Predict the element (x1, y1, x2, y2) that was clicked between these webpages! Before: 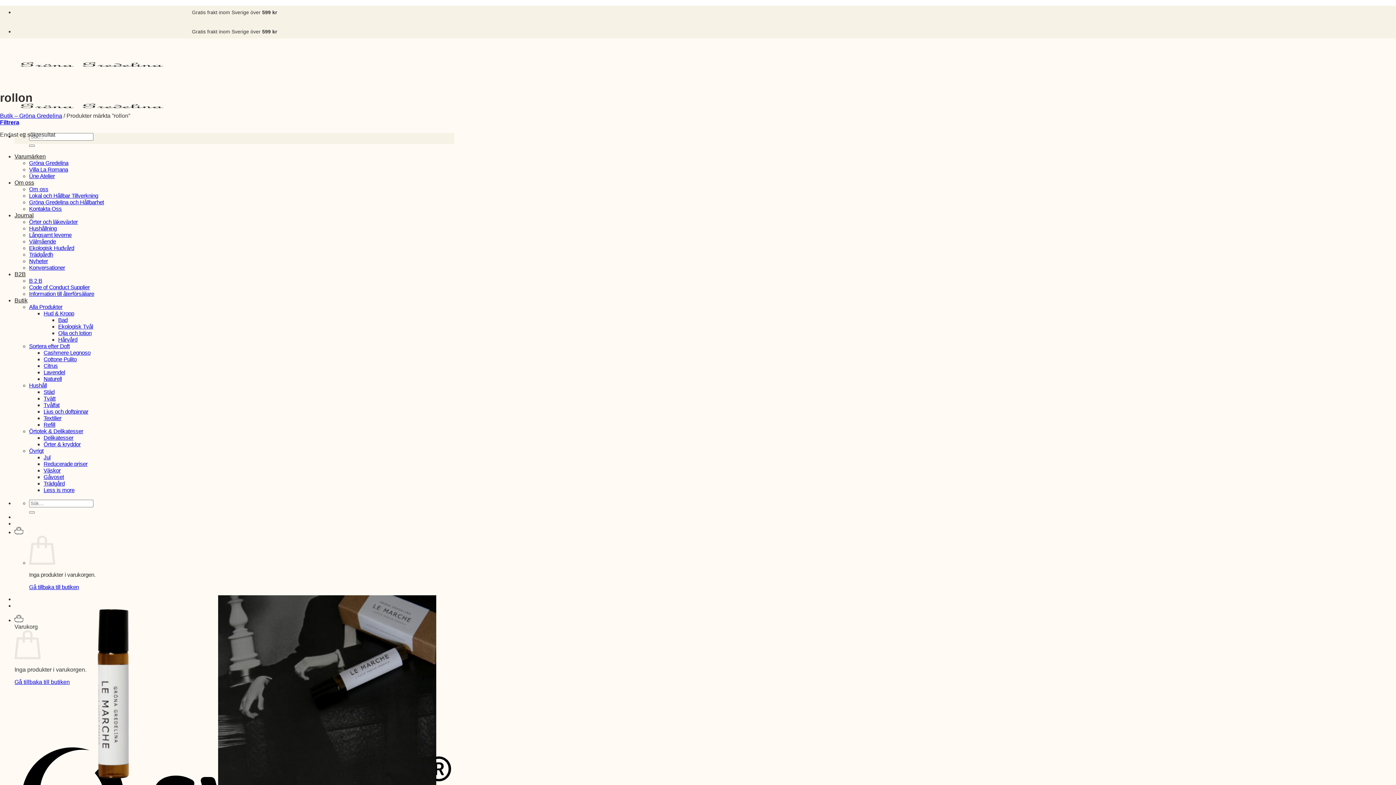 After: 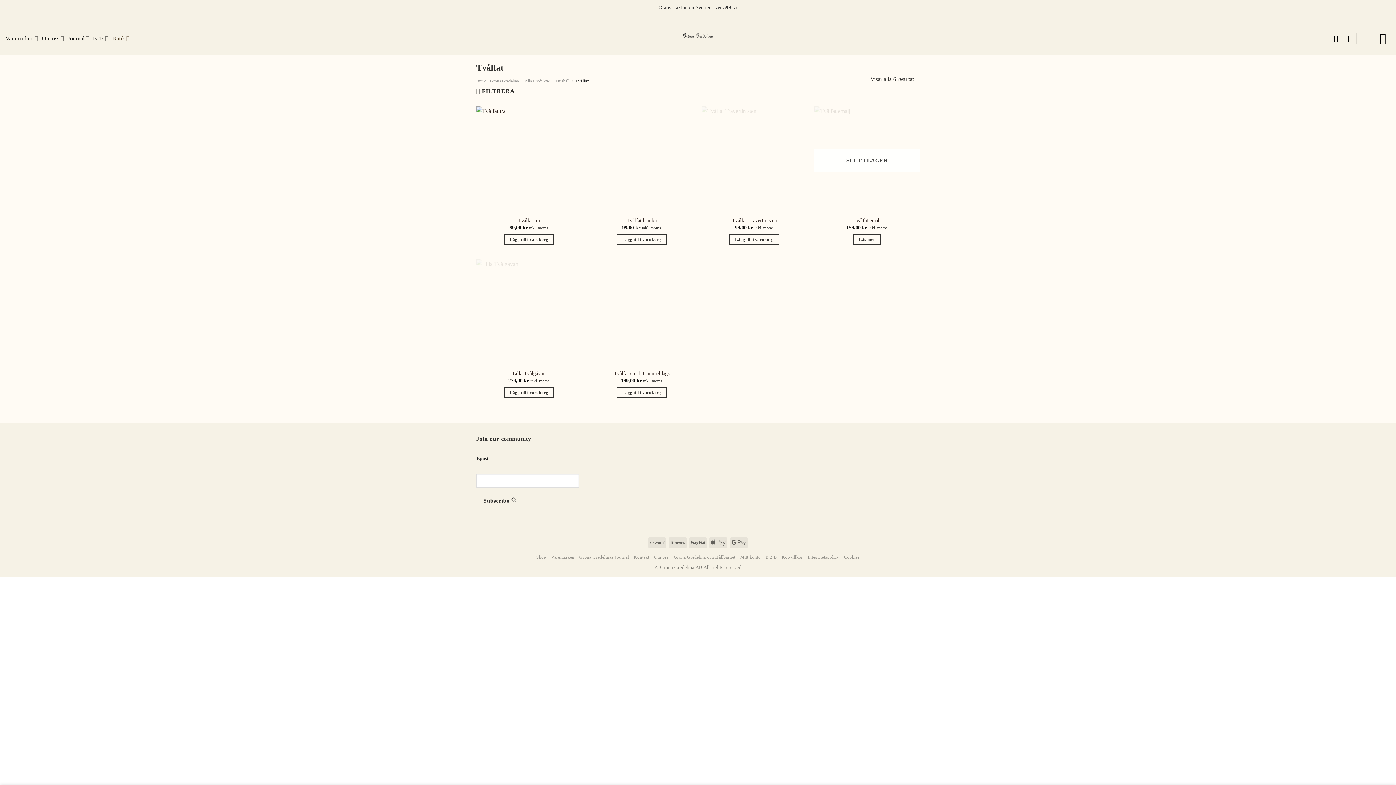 Action: bbox: (43, 402, 59, 408) label: Tvålfat